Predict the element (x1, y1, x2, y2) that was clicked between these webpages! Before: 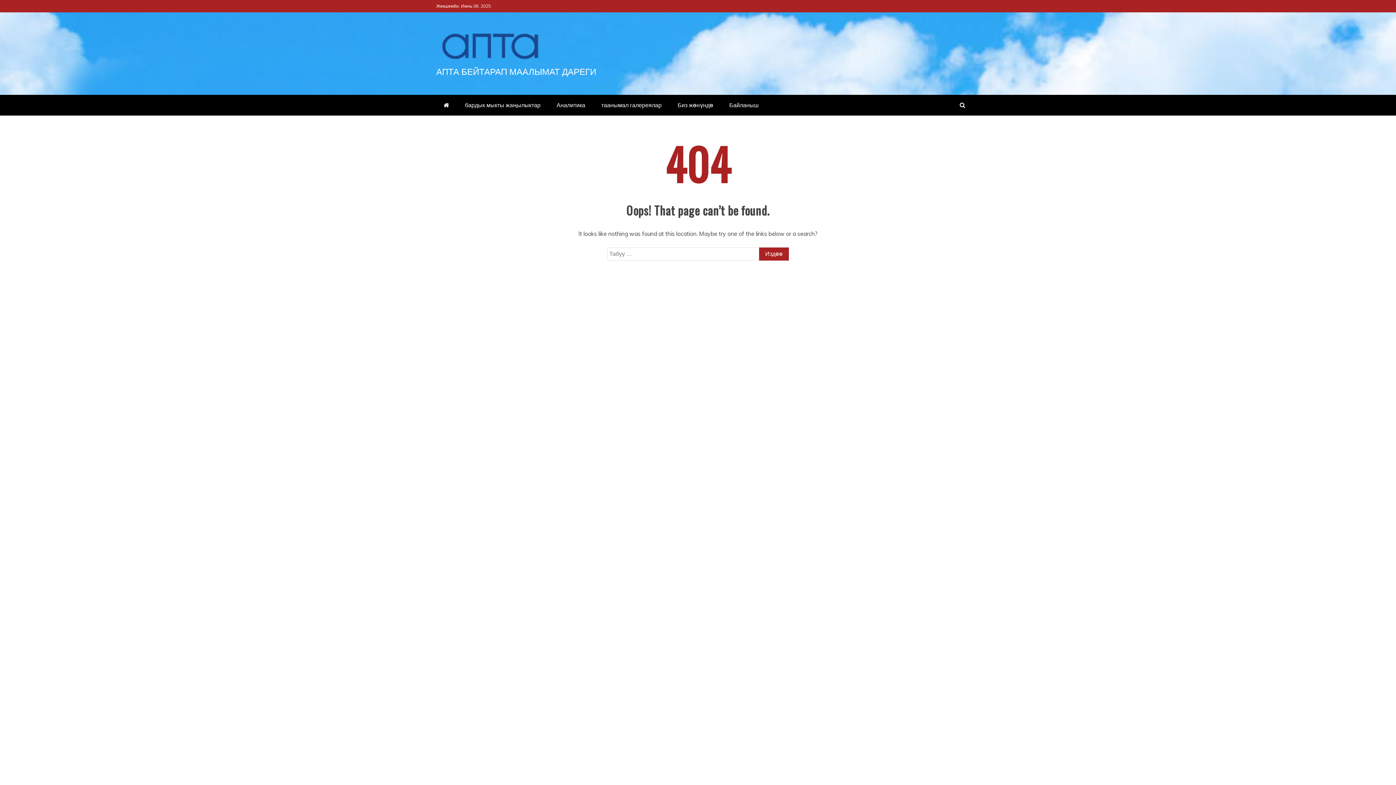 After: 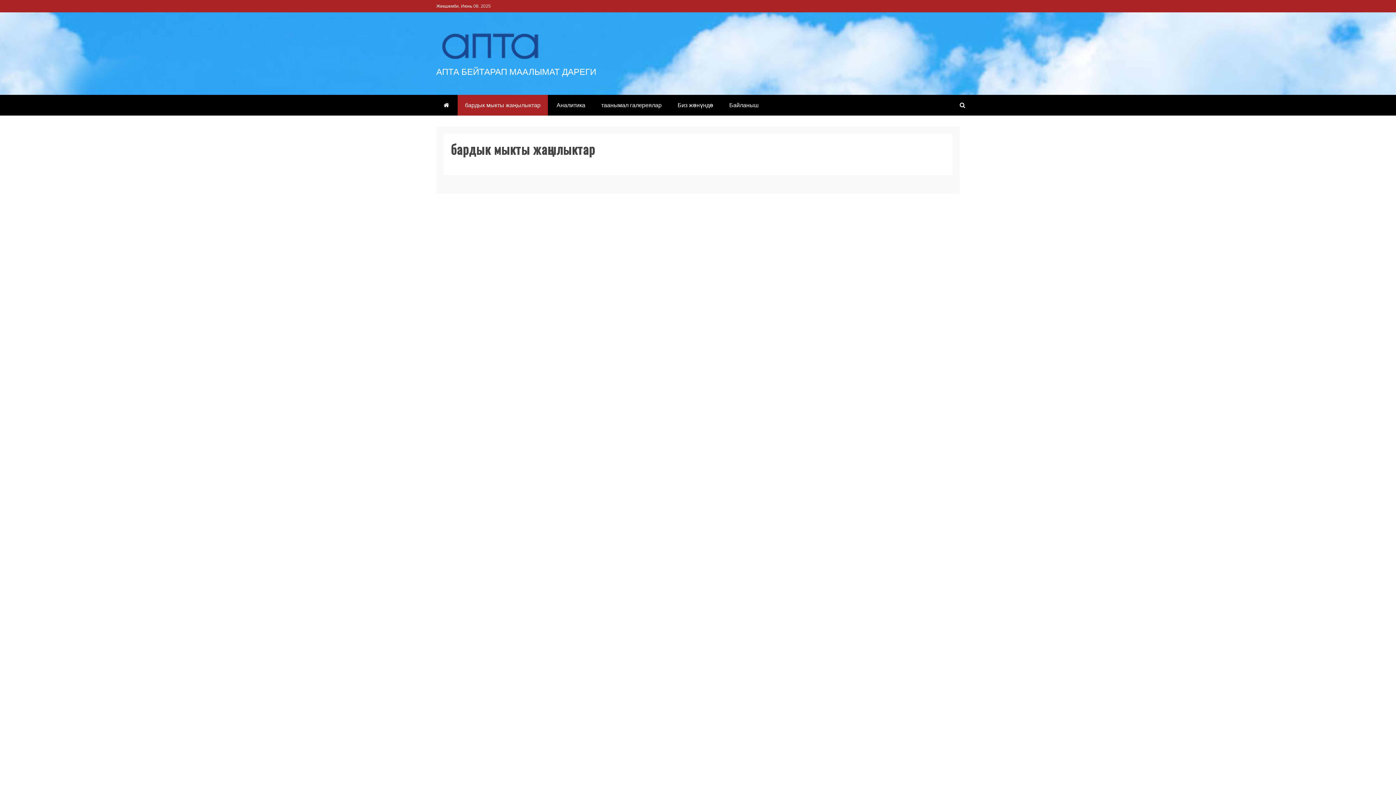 Action: bbox: (457, 94, 548, 115) label: бардык мыкты жаңылыктар